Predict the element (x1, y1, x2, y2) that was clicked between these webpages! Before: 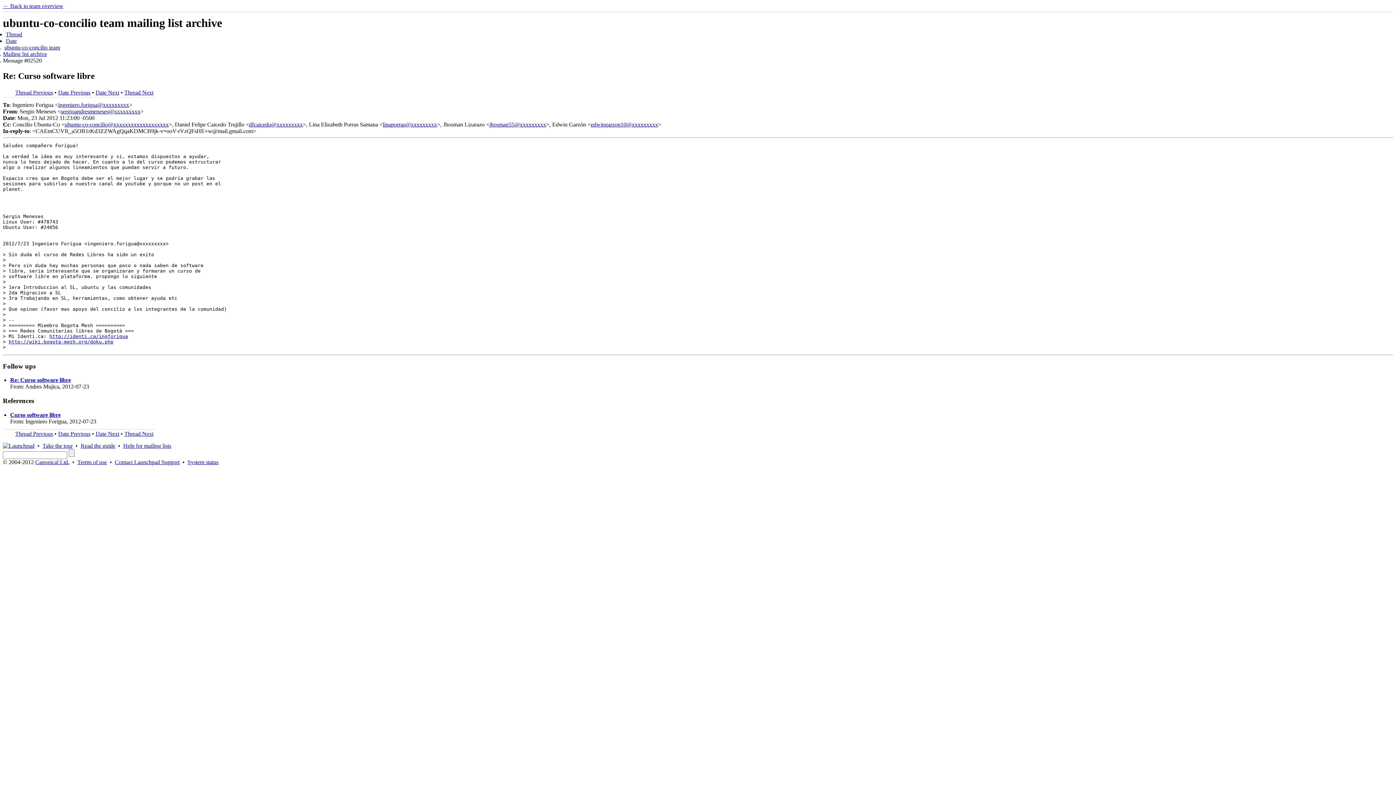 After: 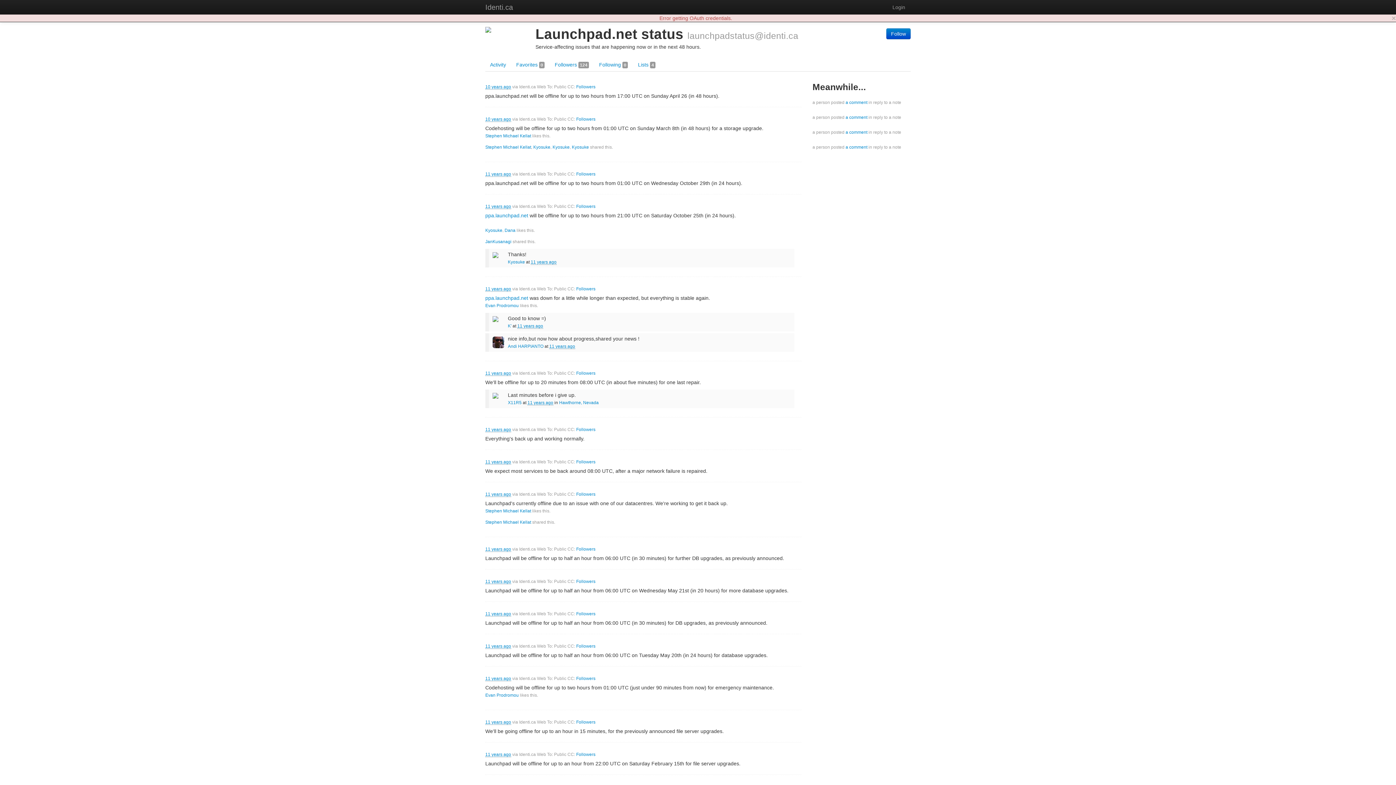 Action: label: System status bbox: (187, 459, 218, 465)